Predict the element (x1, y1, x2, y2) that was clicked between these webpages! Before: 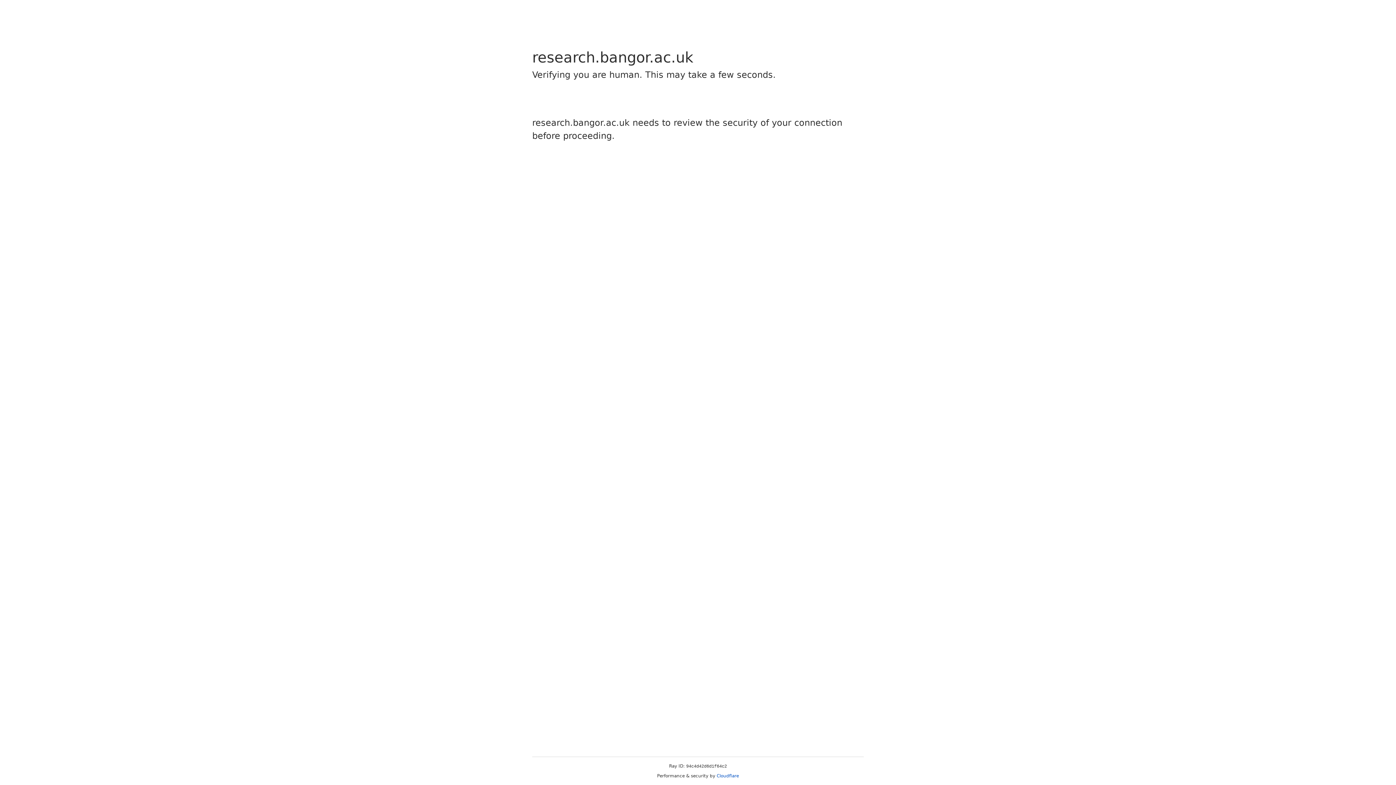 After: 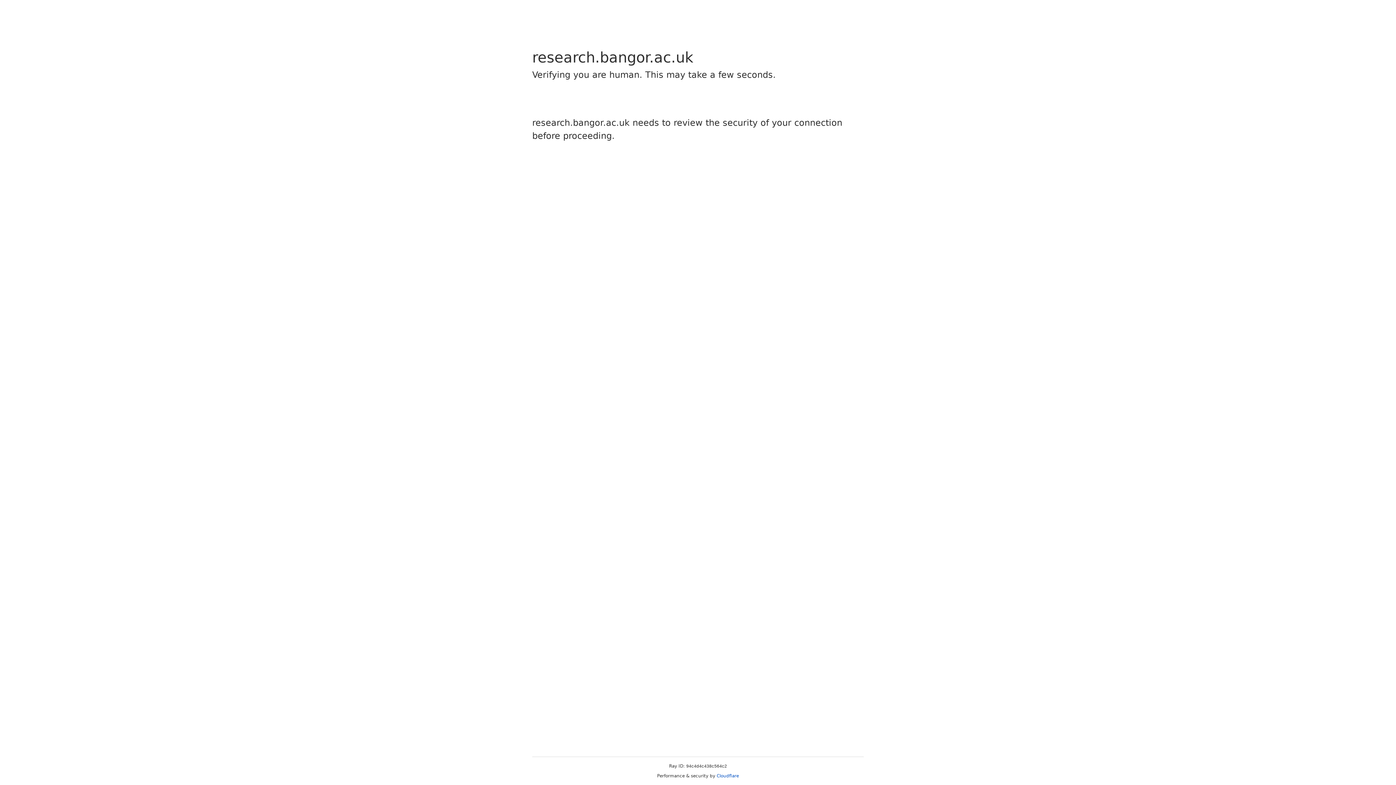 Action: label: Cloudflare bbox: (716, 773, 739, 778)